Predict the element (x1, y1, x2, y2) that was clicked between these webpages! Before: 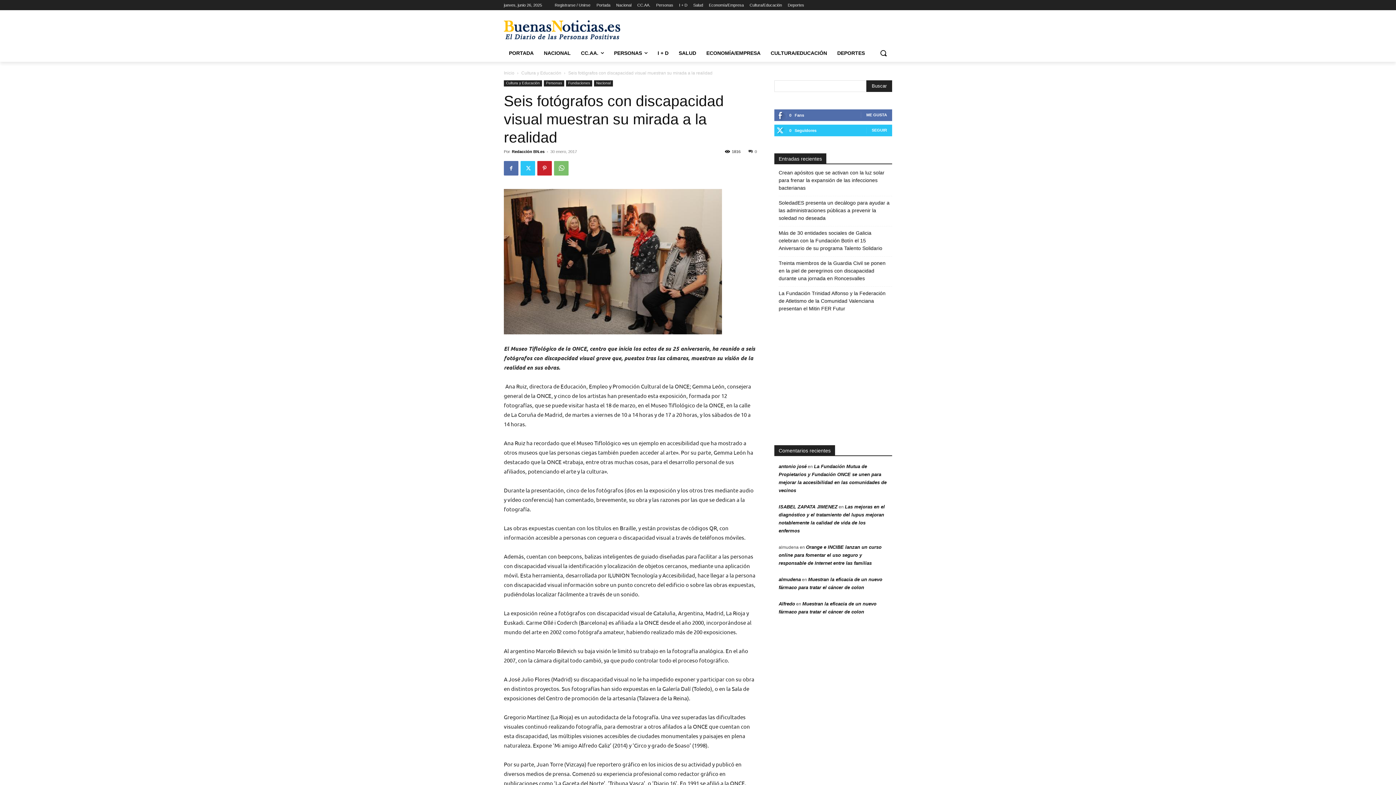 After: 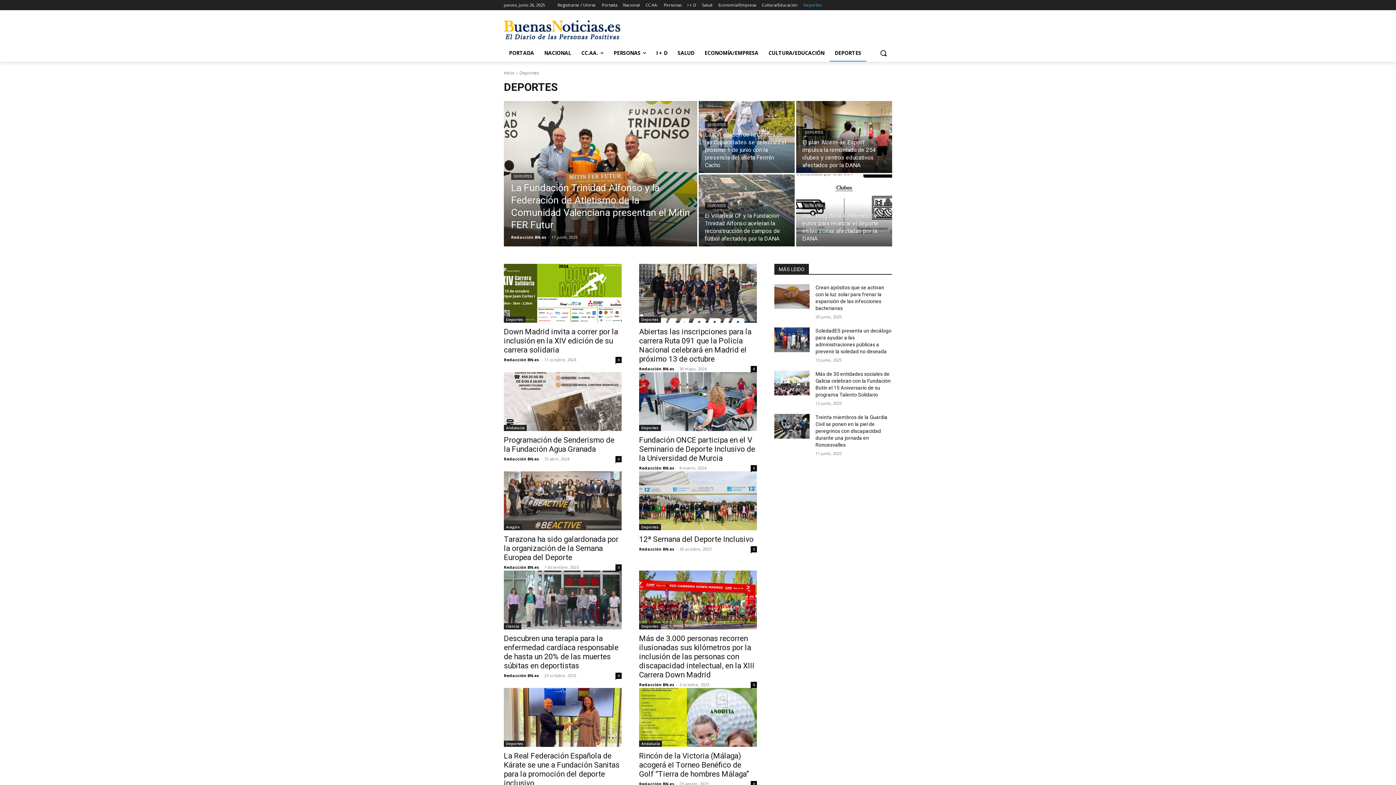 Action: label: Deportes bbox: (788, 0, 804, 10)